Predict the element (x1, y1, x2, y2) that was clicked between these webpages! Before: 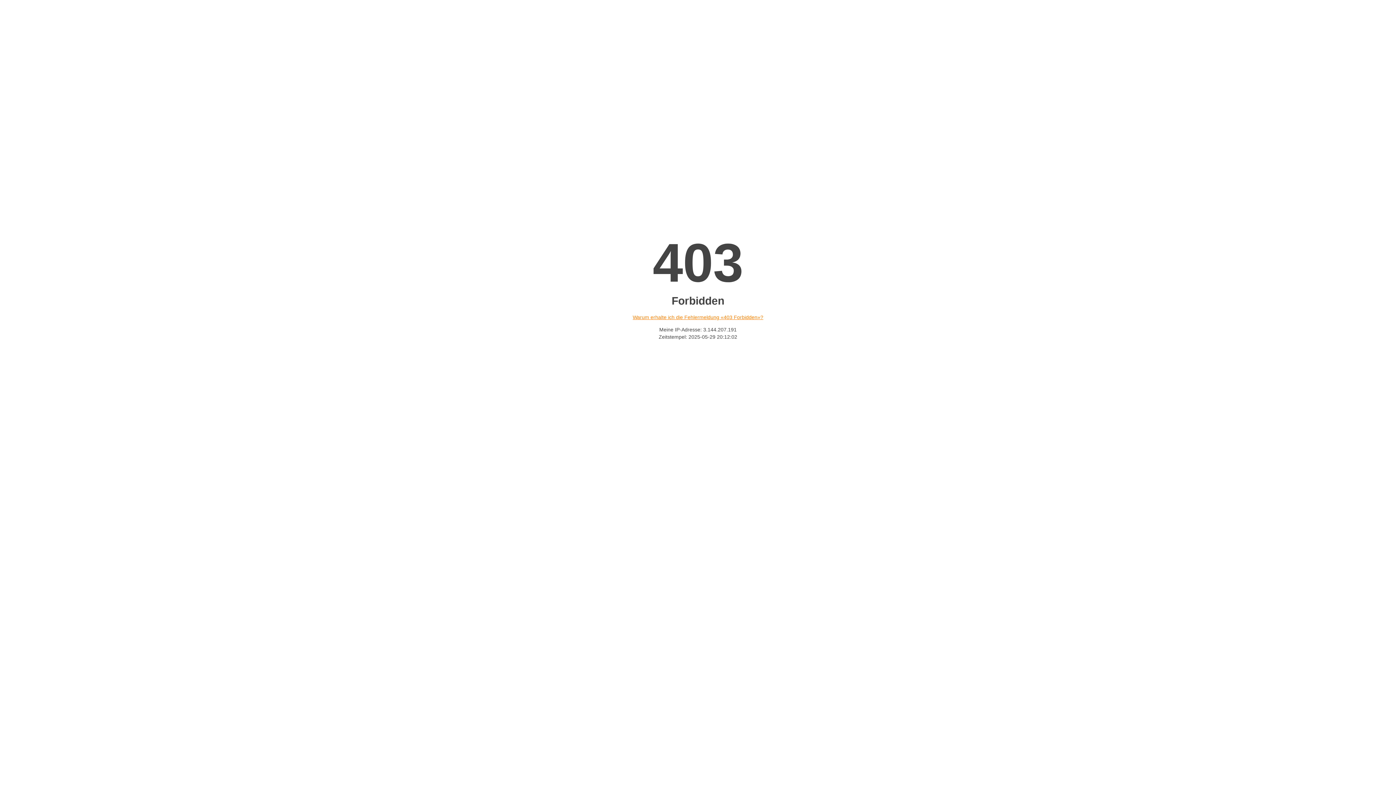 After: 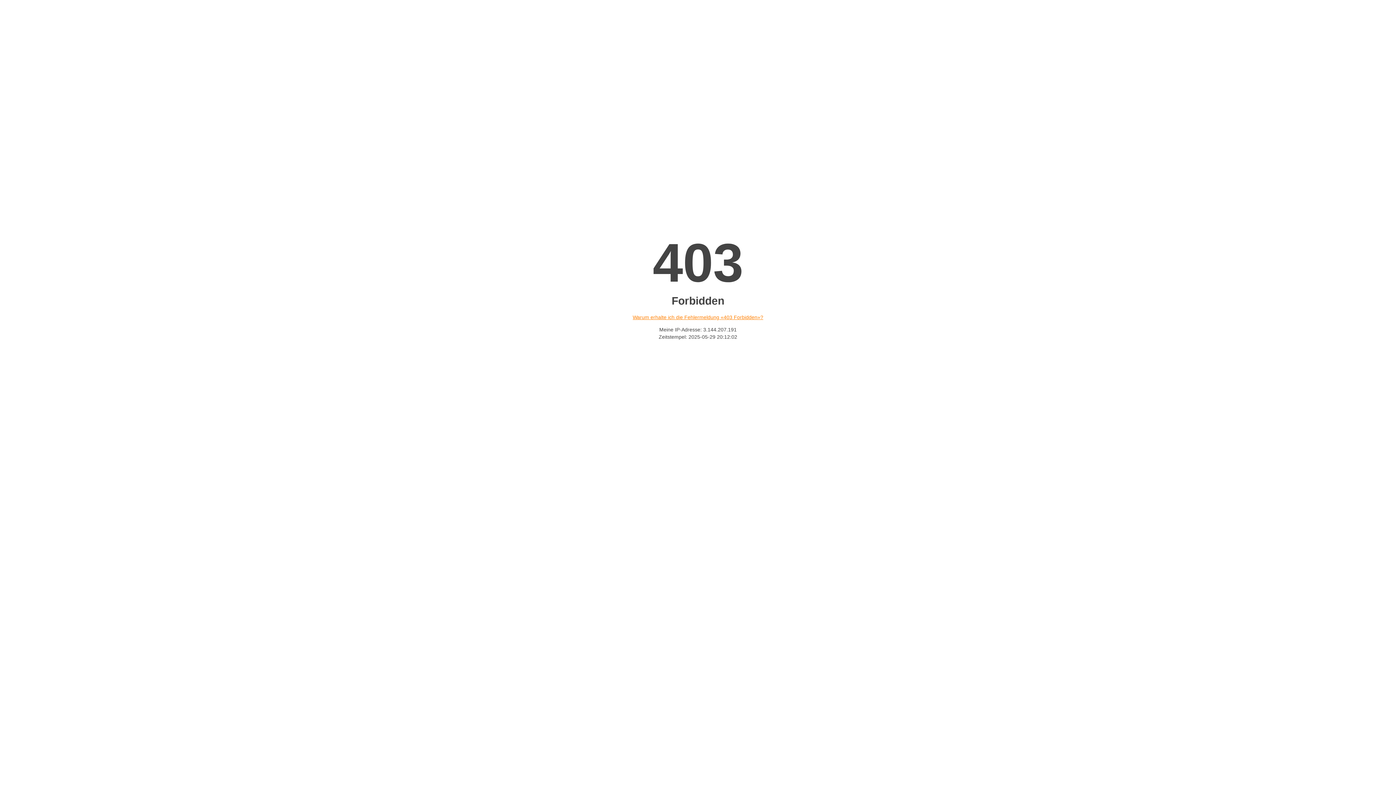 Action: bbox: (632, 314, 763, 320) label: Warum erhalte ich die Fehlermeldung «403 Forbidden»?